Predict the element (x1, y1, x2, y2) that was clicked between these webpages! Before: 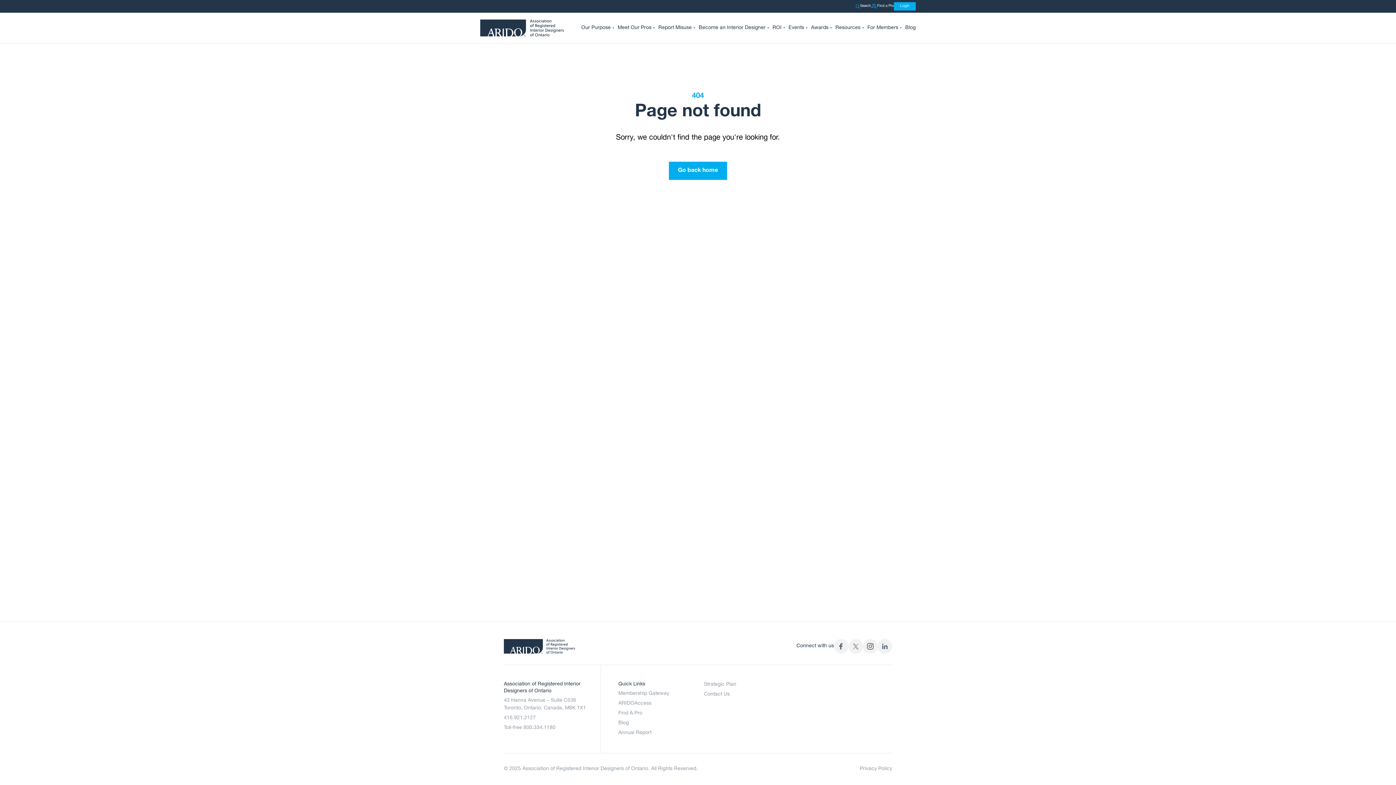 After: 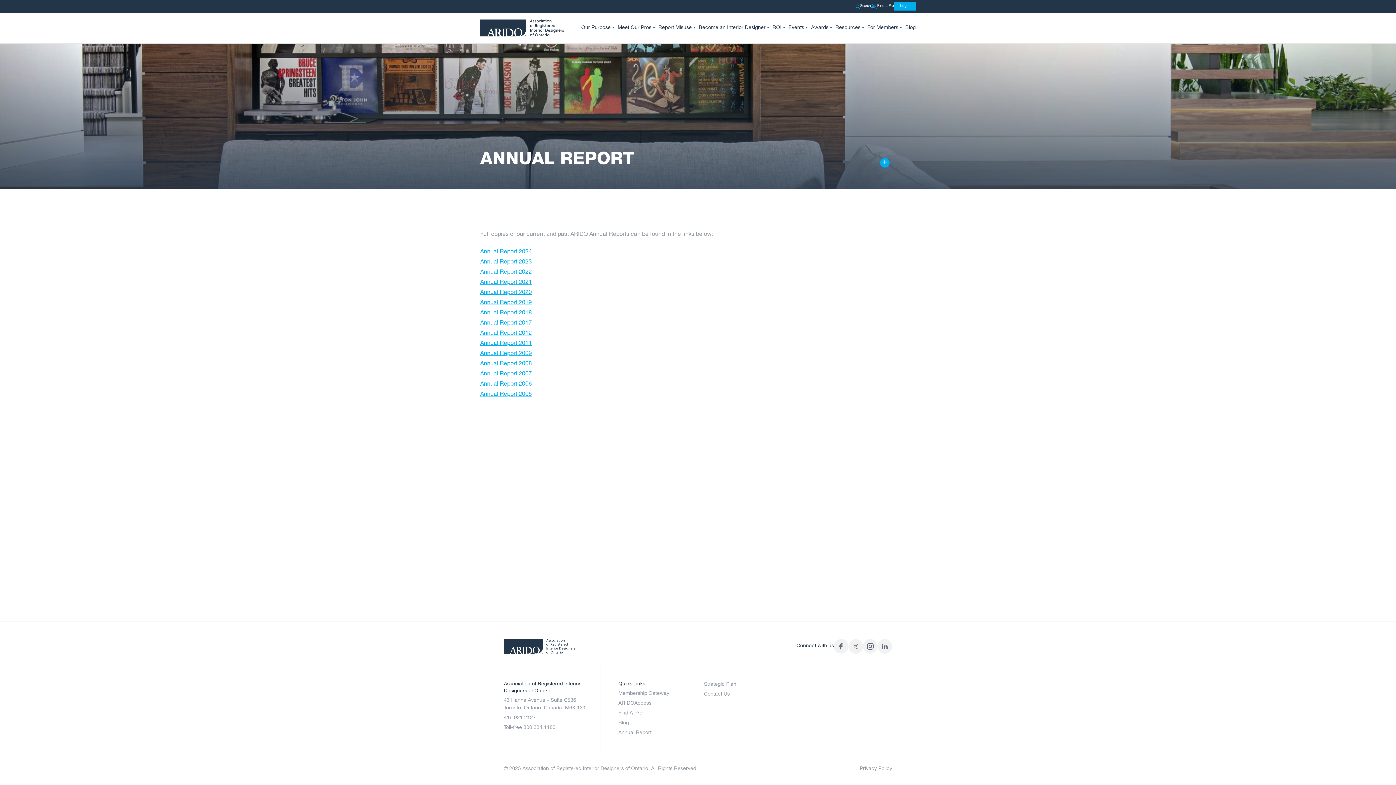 Action: label: Annual Report bbox: (618, 730, 651, 736)